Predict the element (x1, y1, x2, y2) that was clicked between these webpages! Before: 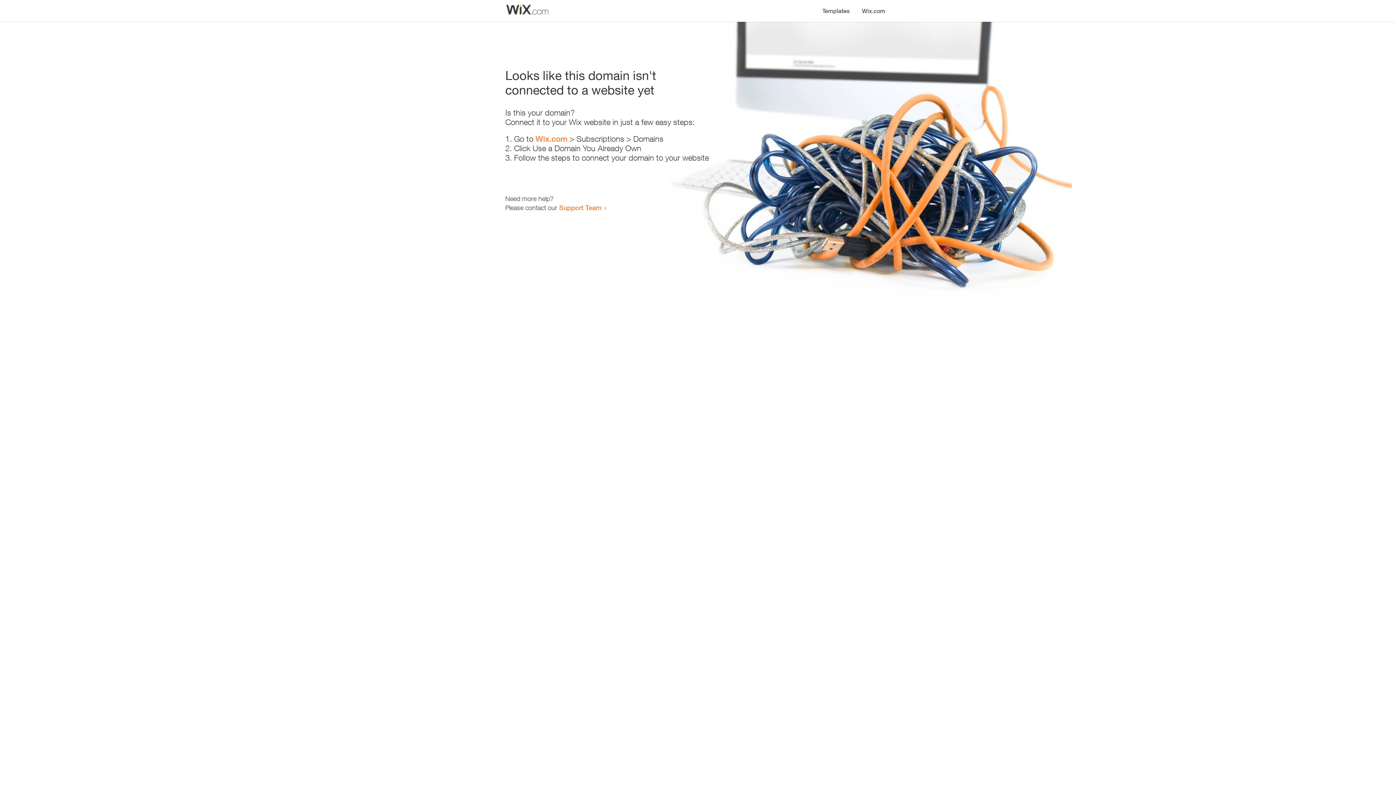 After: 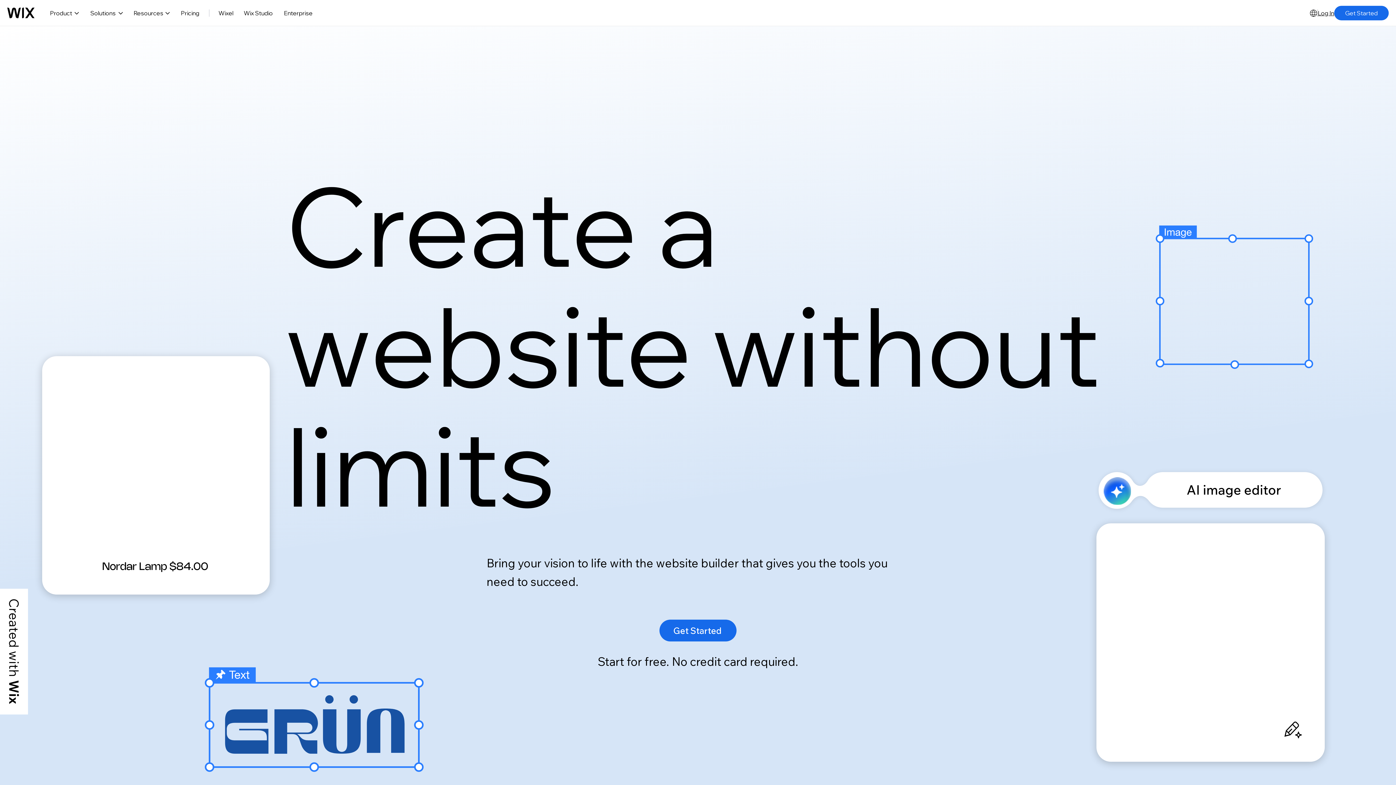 Action: label: Wix.com bbox: (856, 0, 890, 14)